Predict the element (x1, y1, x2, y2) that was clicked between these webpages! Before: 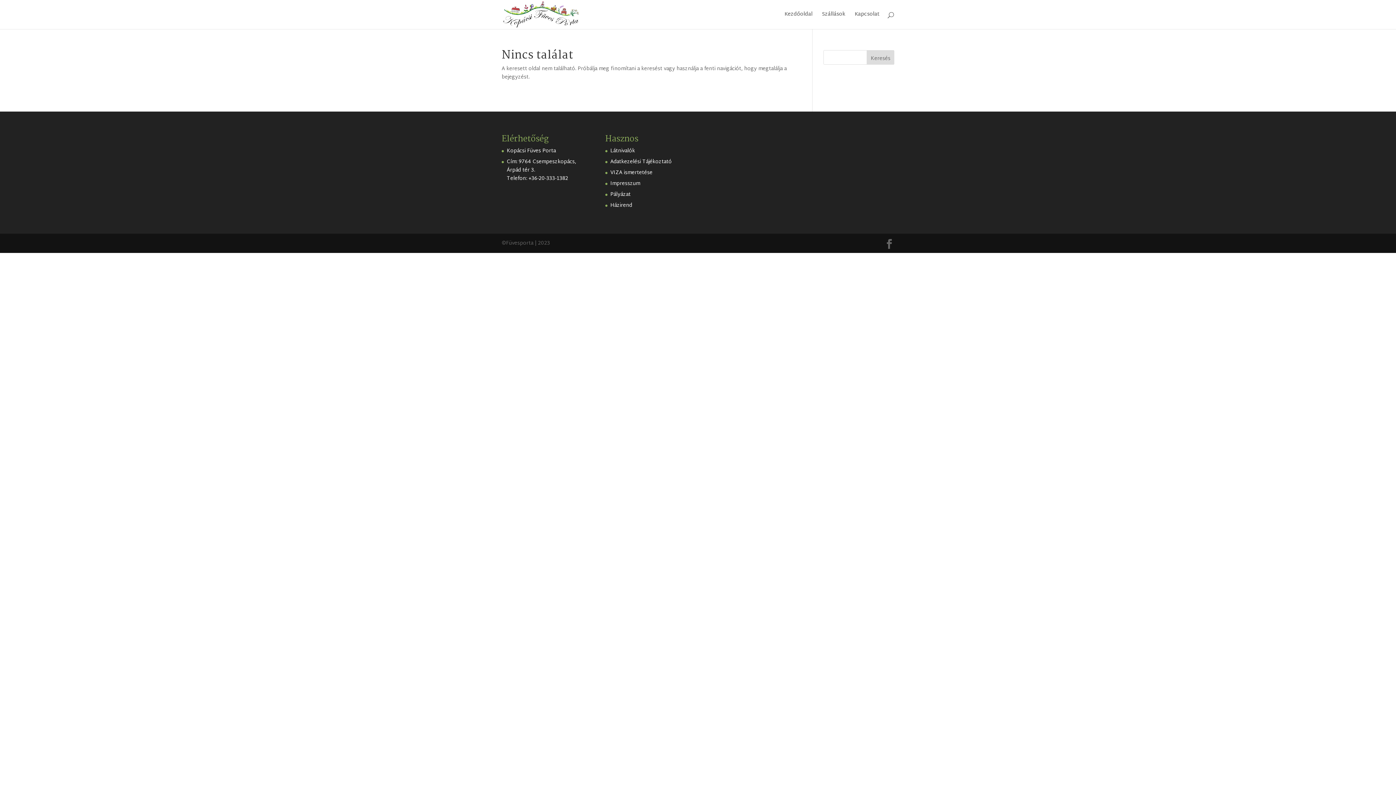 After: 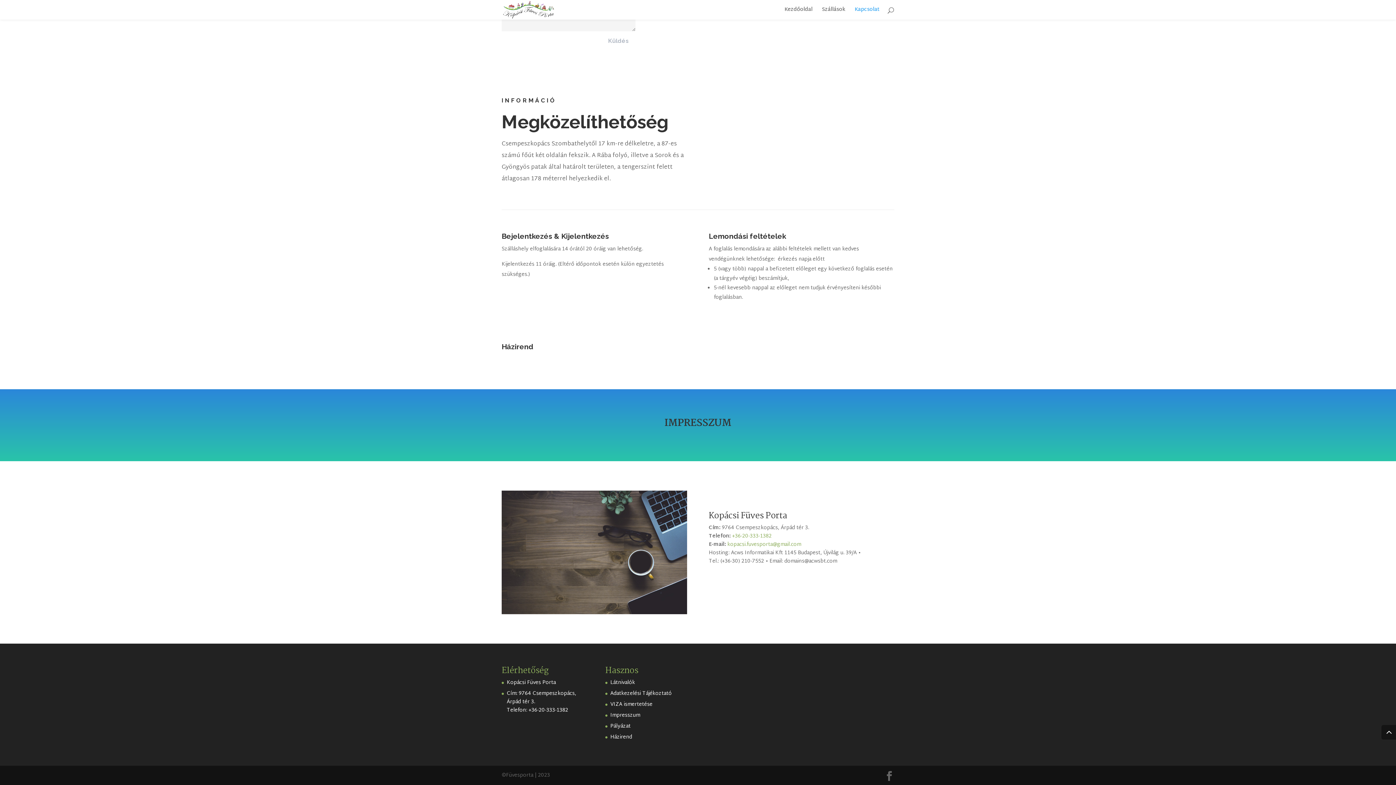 Action: label: Impresszum bbox: (610, 179, 640, 188)